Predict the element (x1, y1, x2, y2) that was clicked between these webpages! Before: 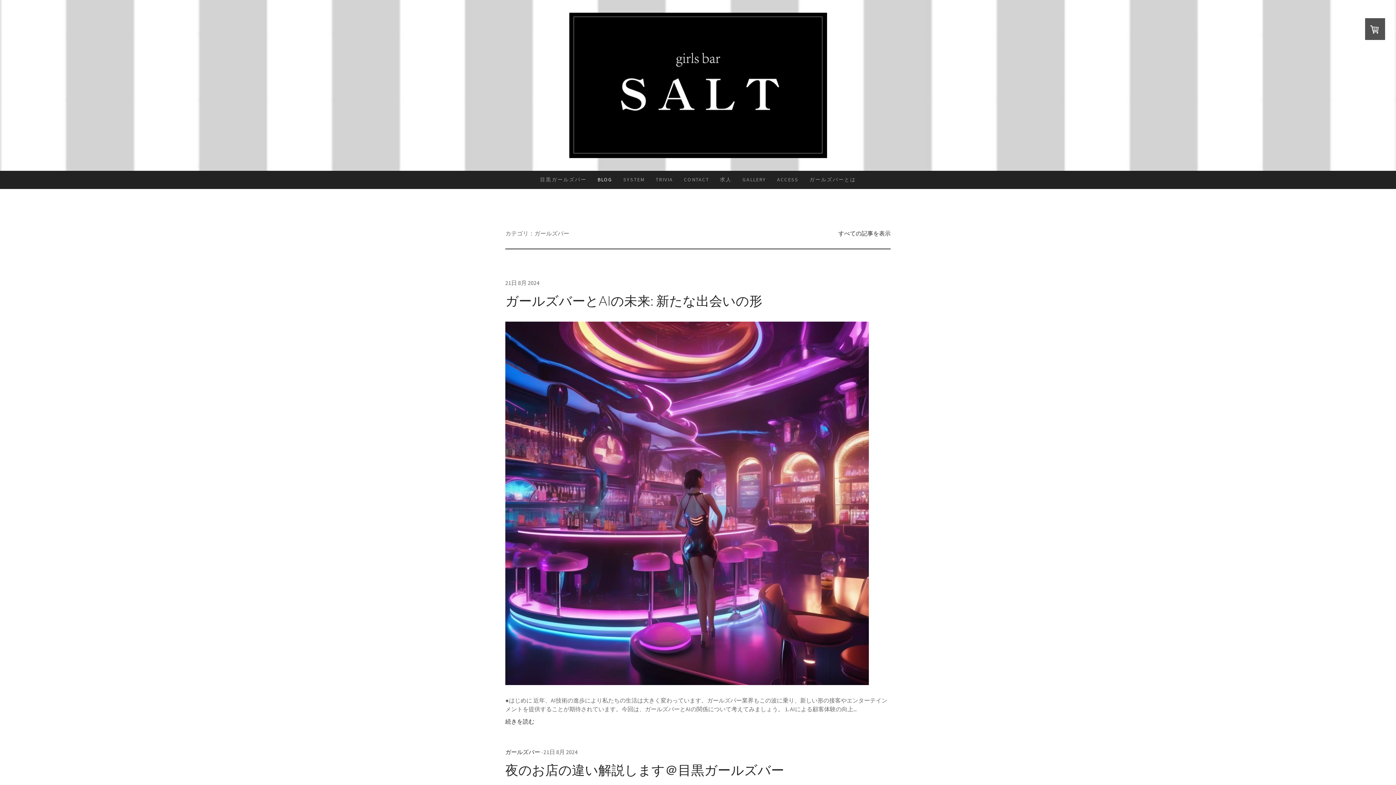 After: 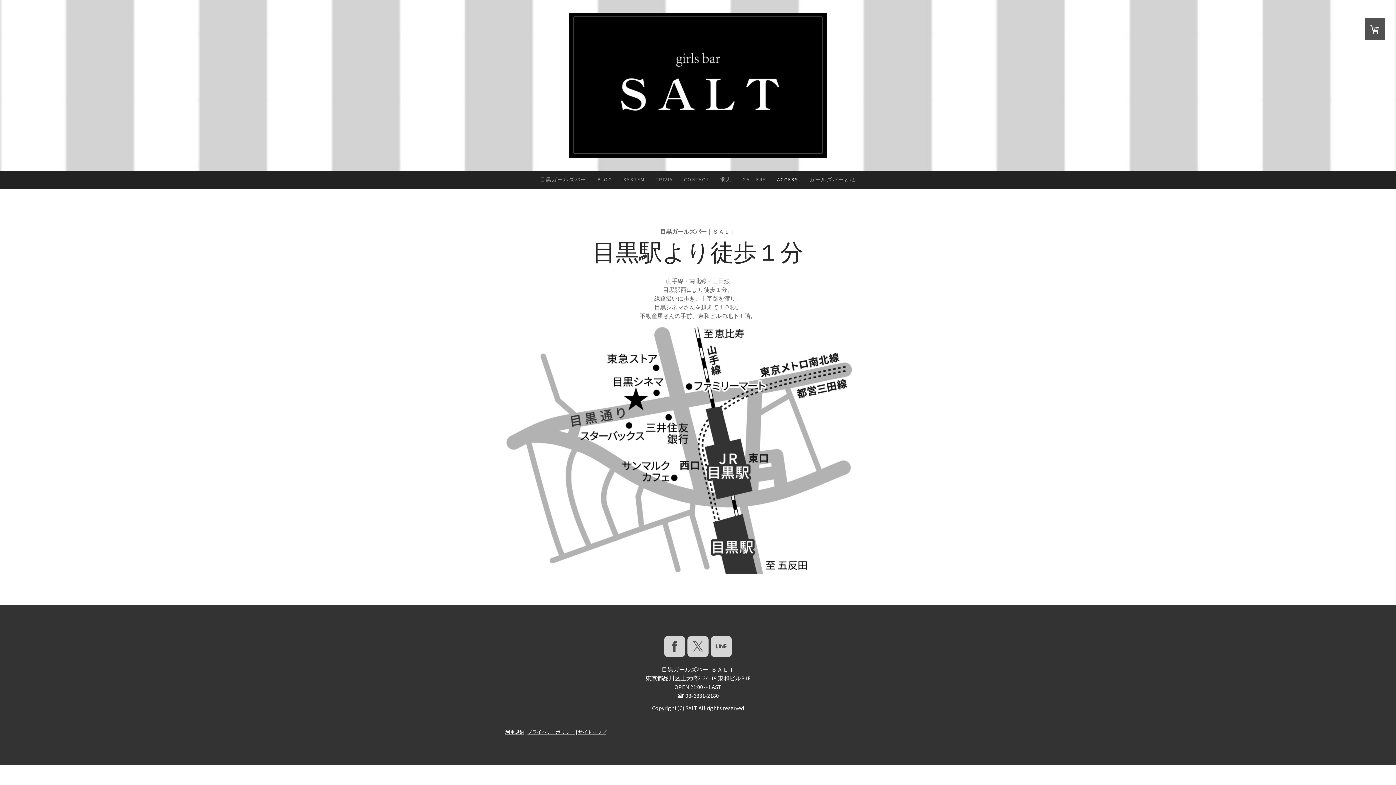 Action: label: ACCESS bbox: (771, 170, 804, 188)